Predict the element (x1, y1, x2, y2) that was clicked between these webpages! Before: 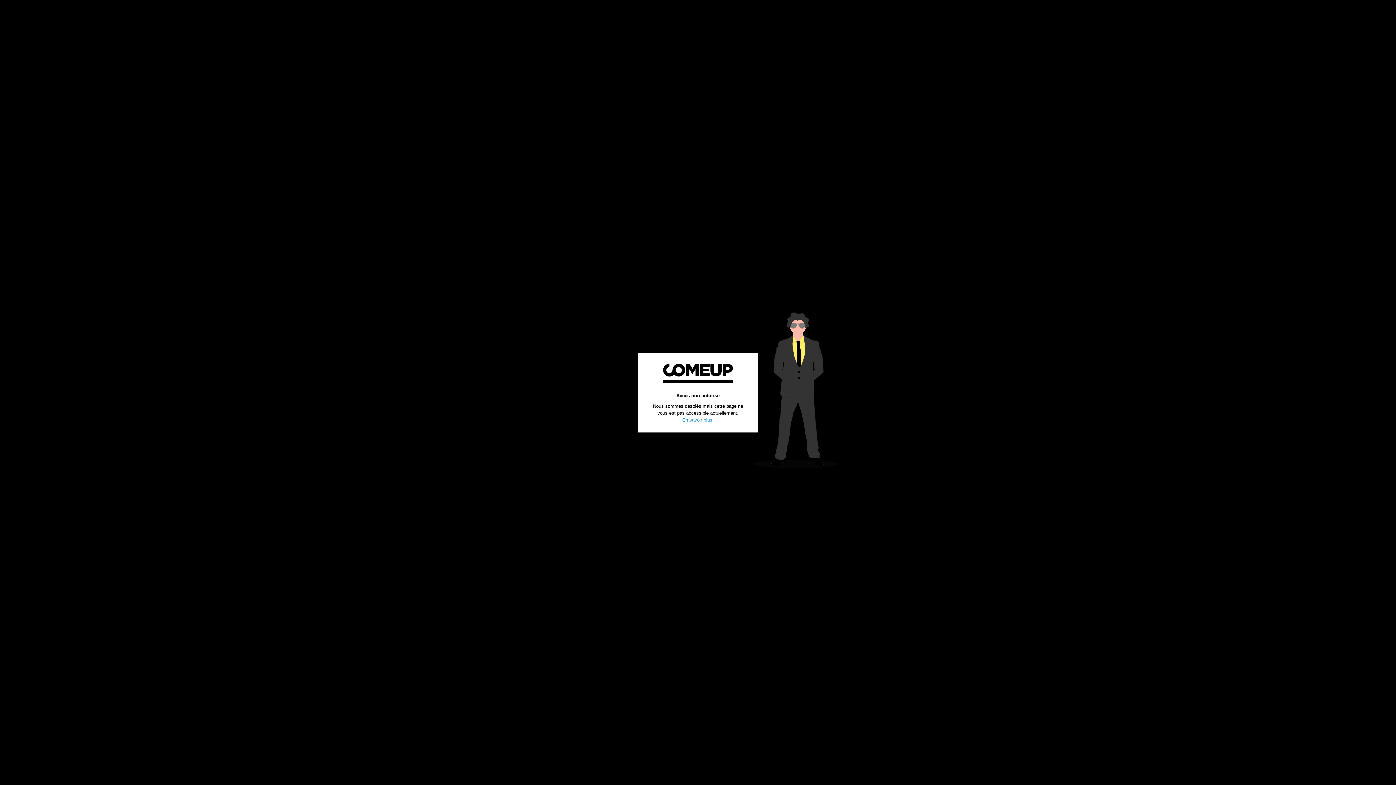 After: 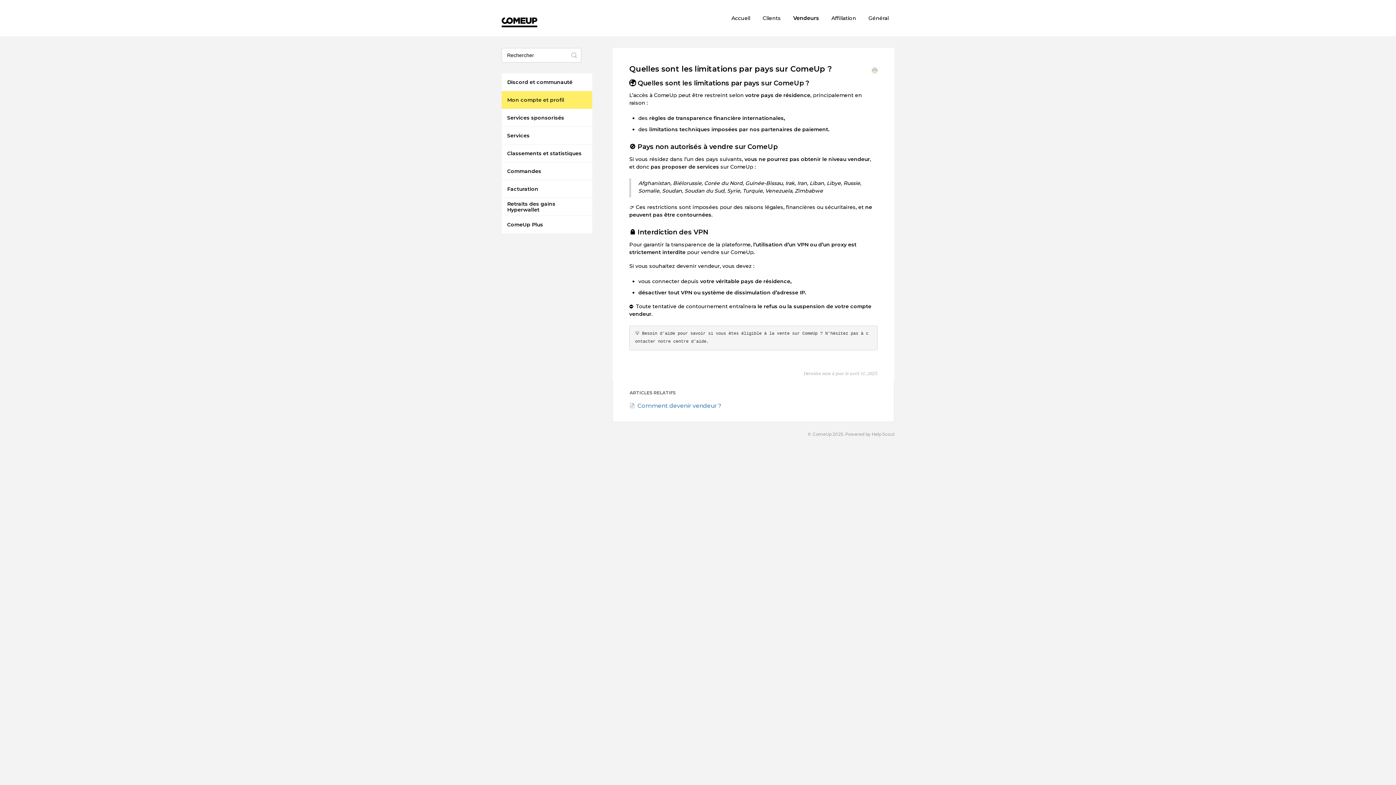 Action: label: En savoir plus bbox: (682, 417, 712, 422)